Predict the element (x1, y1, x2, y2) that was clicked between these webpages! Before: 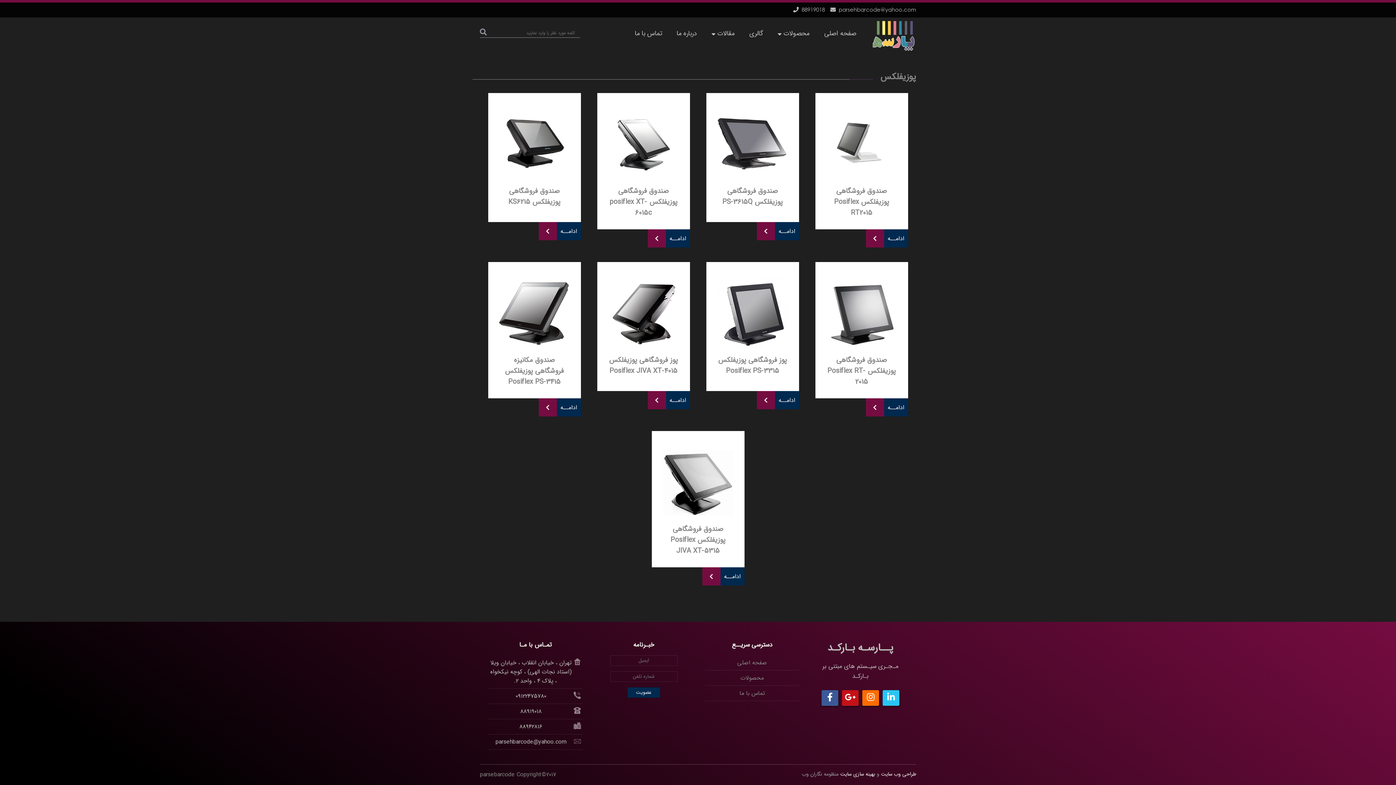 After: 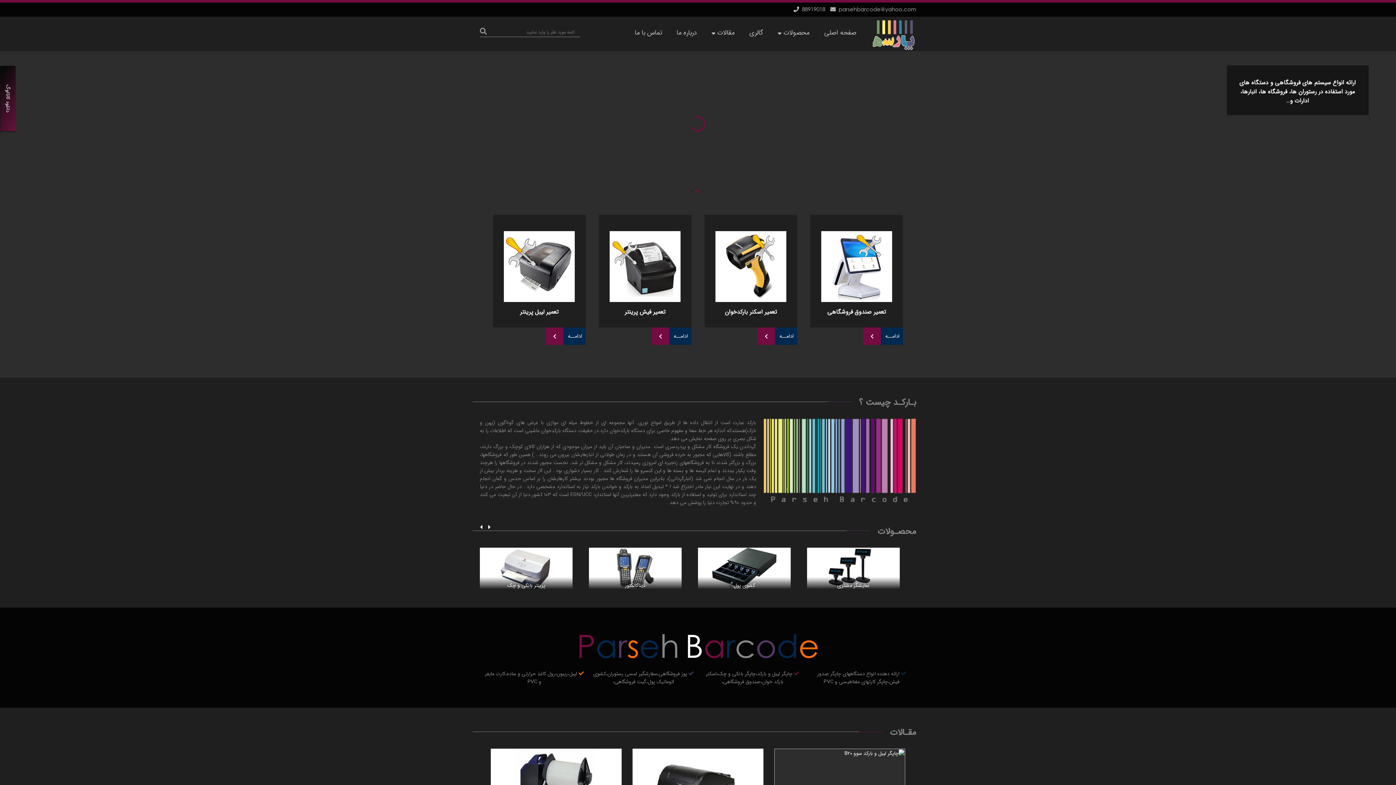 Action: bbox: (870, 21, 916, 52)